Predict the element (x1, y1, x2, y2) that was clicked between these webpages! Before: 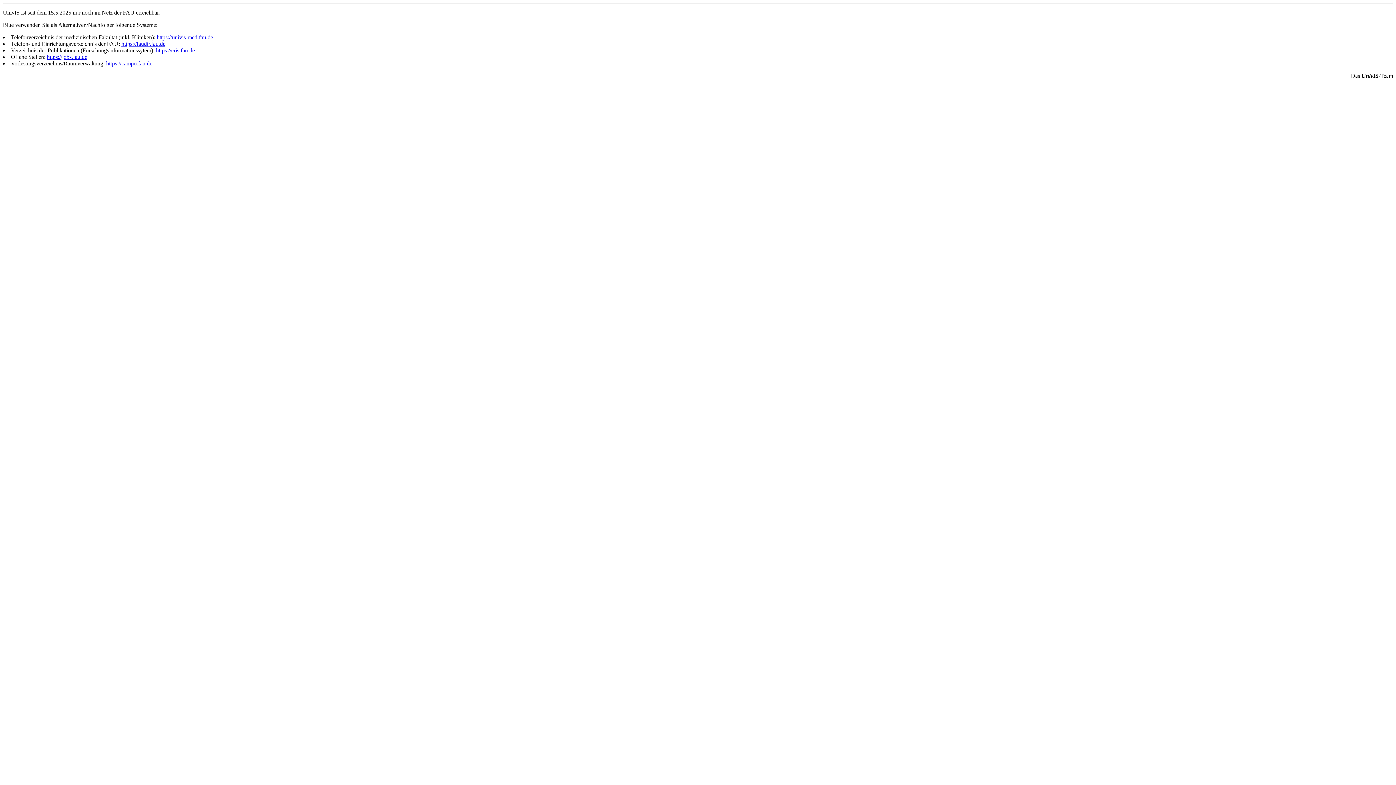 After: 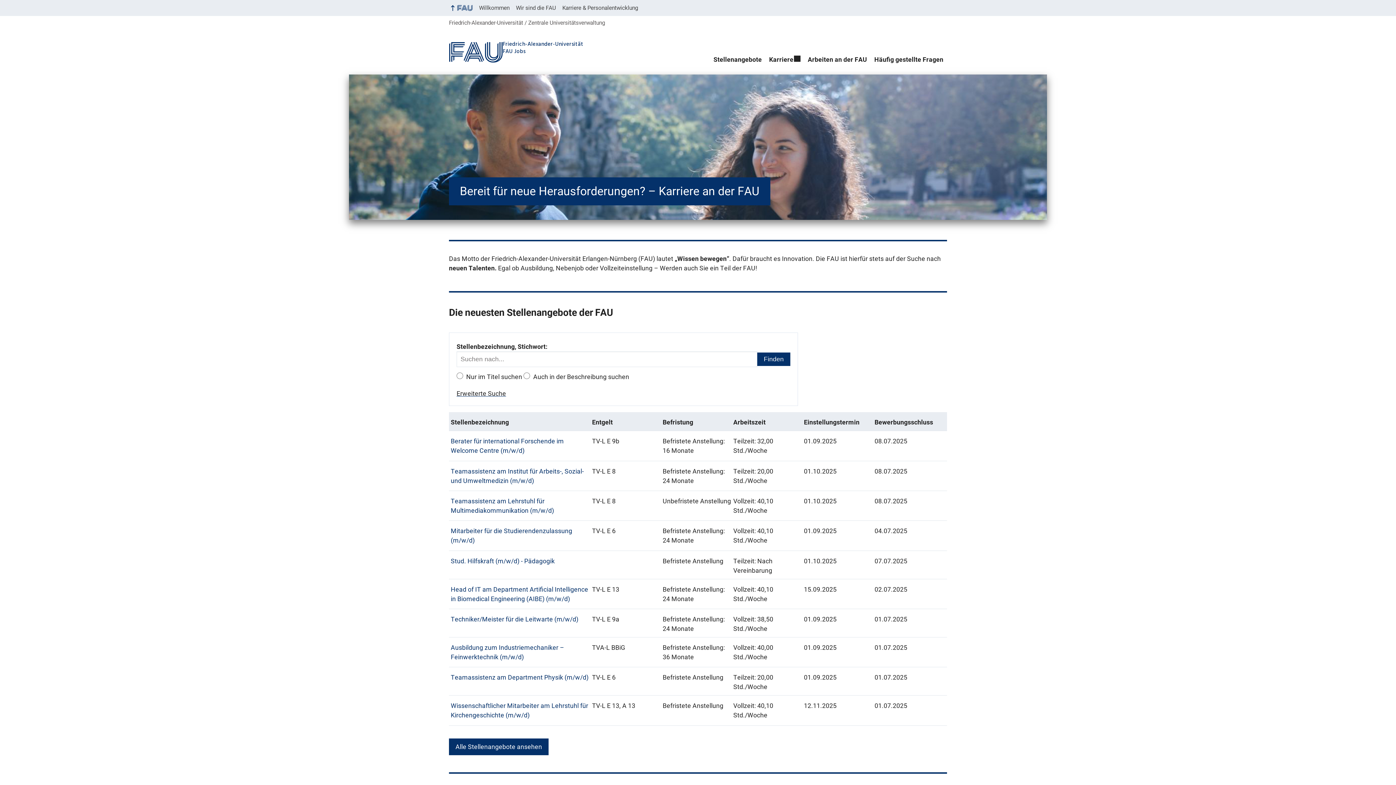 Action: bbox: (46, 53, 87, 60) label: https://jobs.fau.de